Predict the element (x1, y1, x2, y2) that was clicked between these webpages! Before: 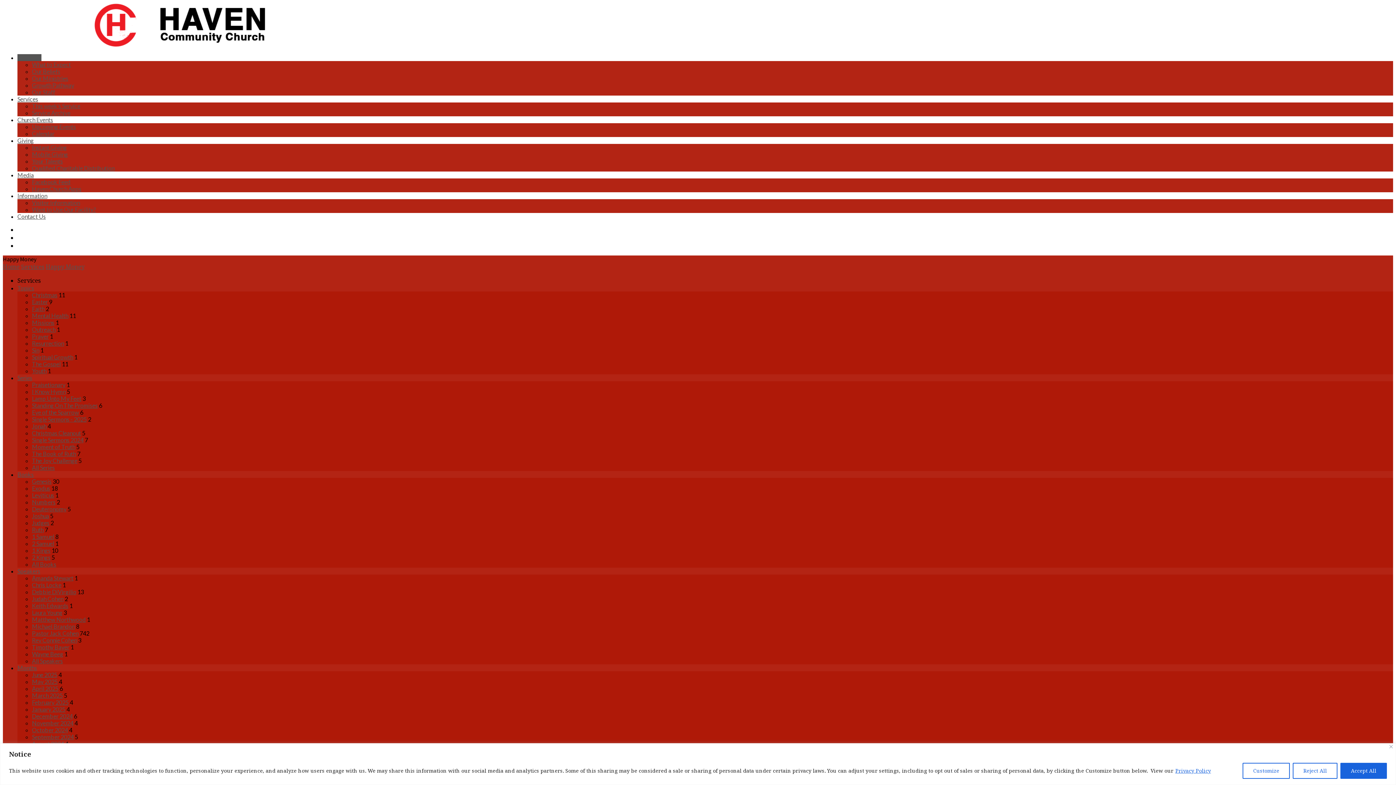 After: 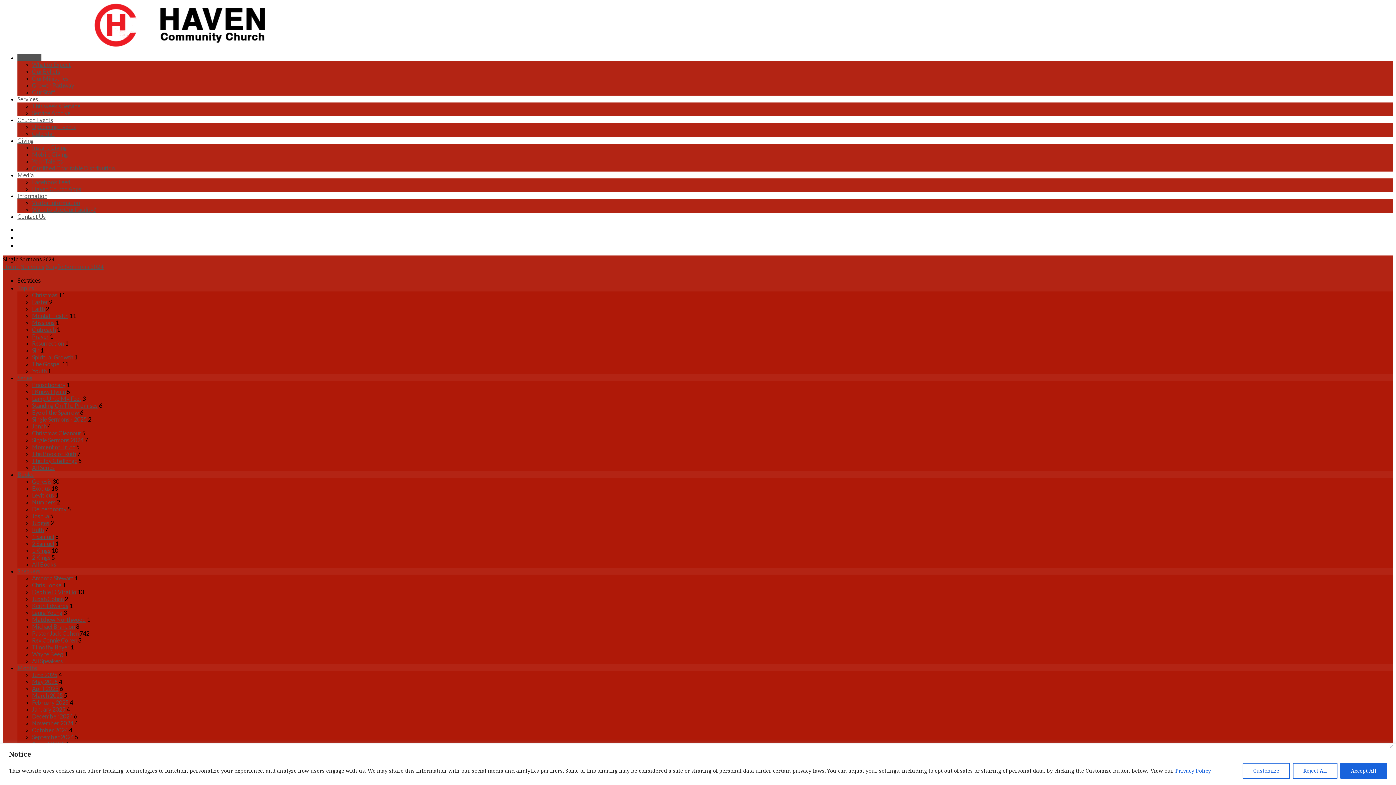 Action: label: Single Sermons 2024 bbox: (32, 436, 83, 443)